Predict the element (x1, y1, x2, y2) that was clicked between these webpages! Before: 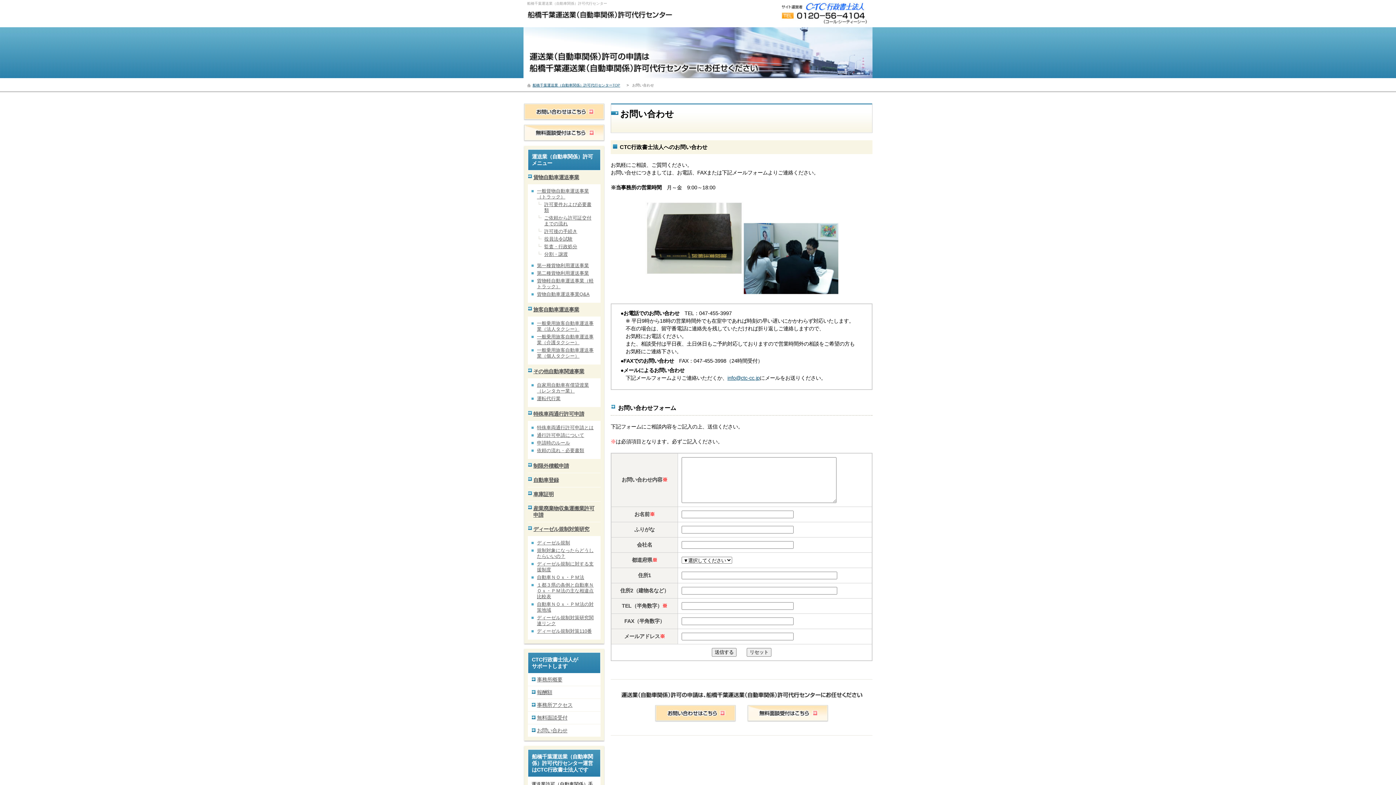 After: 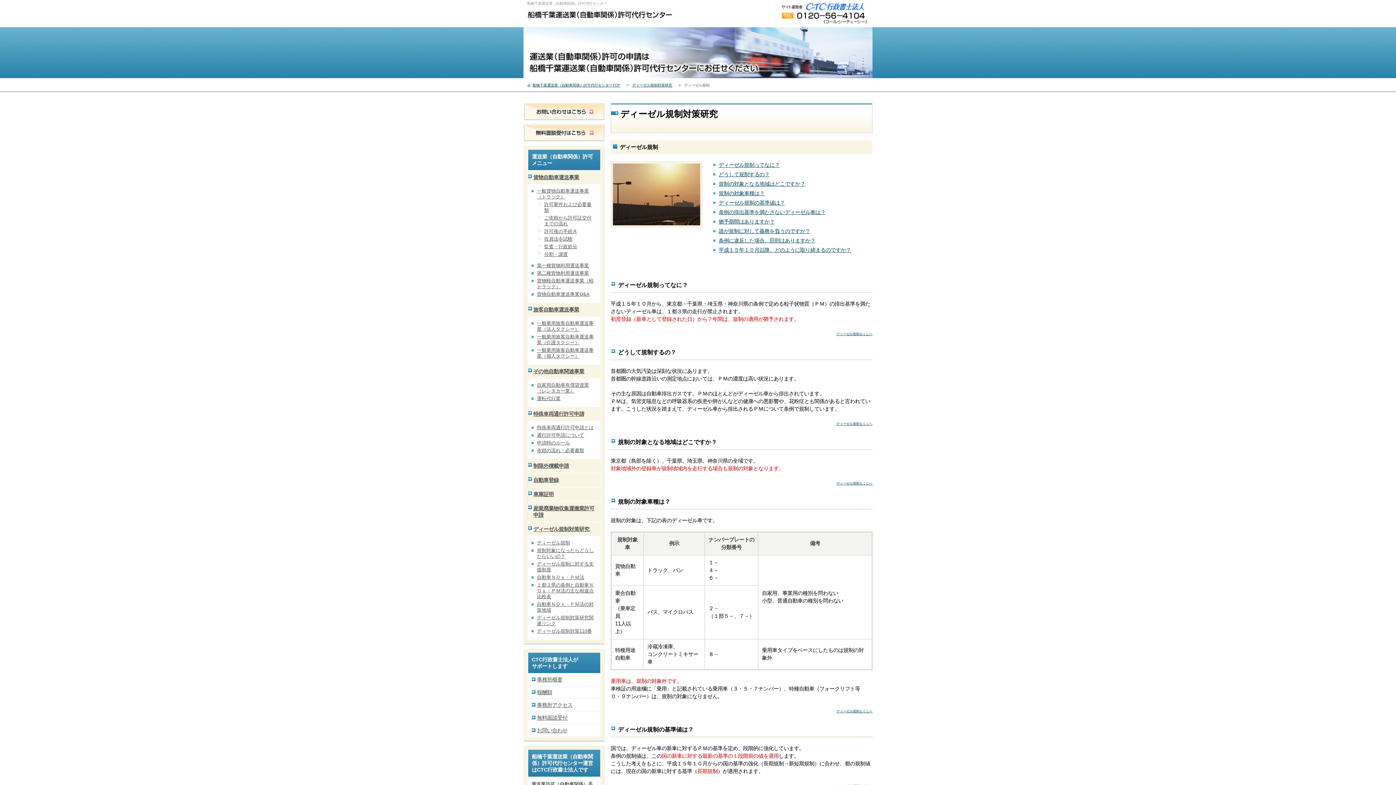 Action: label: ディーゼル規制 bbox: (537, 540, 570, 545)